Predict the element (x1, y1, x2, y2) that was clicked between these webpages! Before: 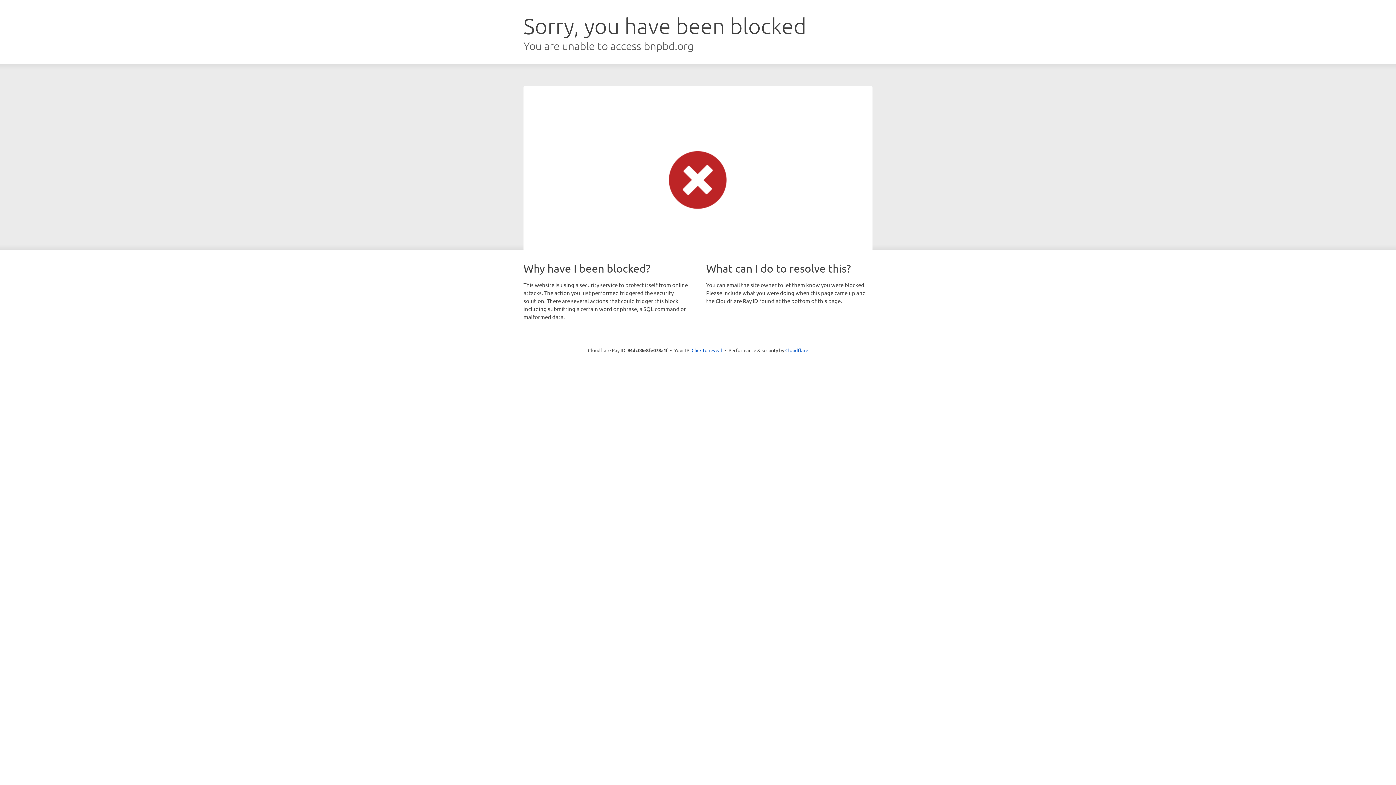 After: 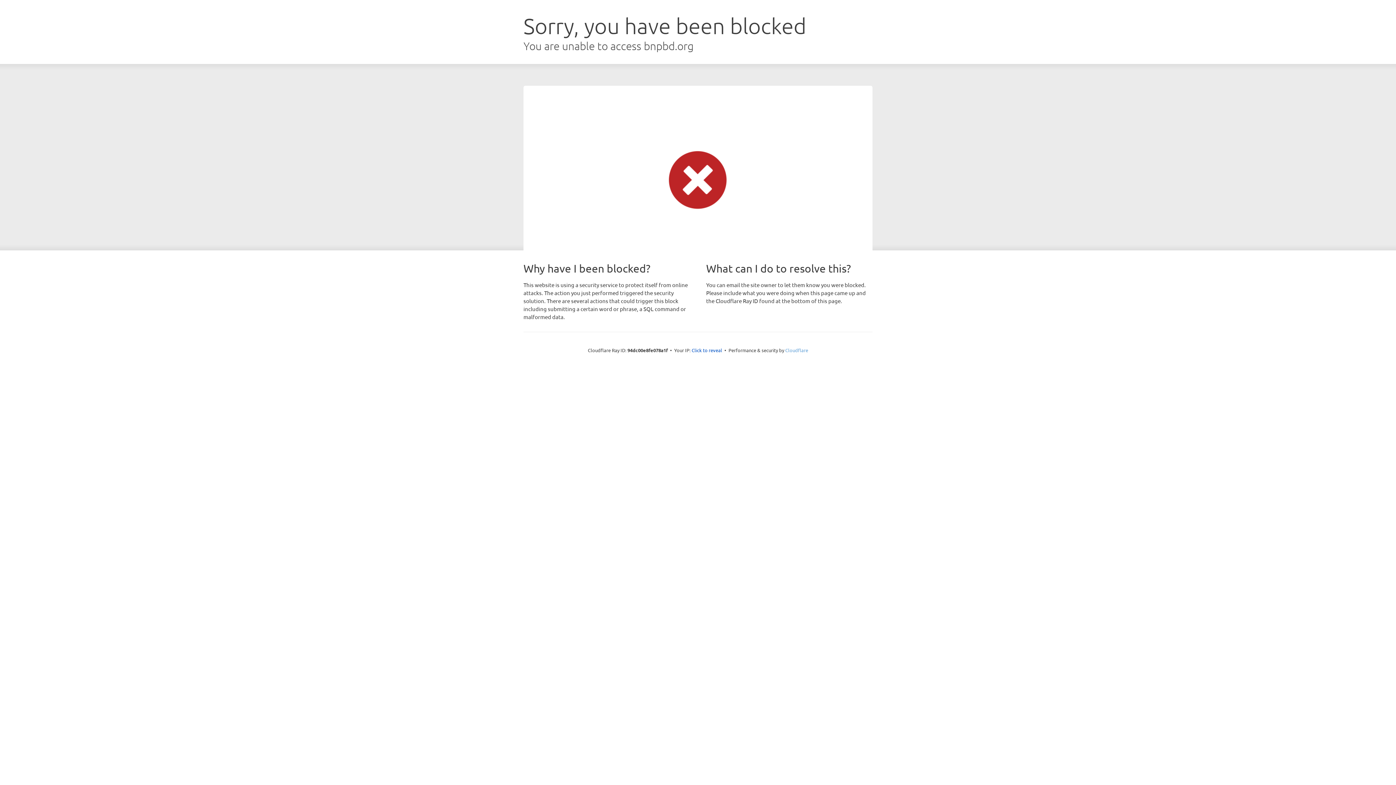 Action: label: Cloudflare bbox: (785, 347, 808, 353)